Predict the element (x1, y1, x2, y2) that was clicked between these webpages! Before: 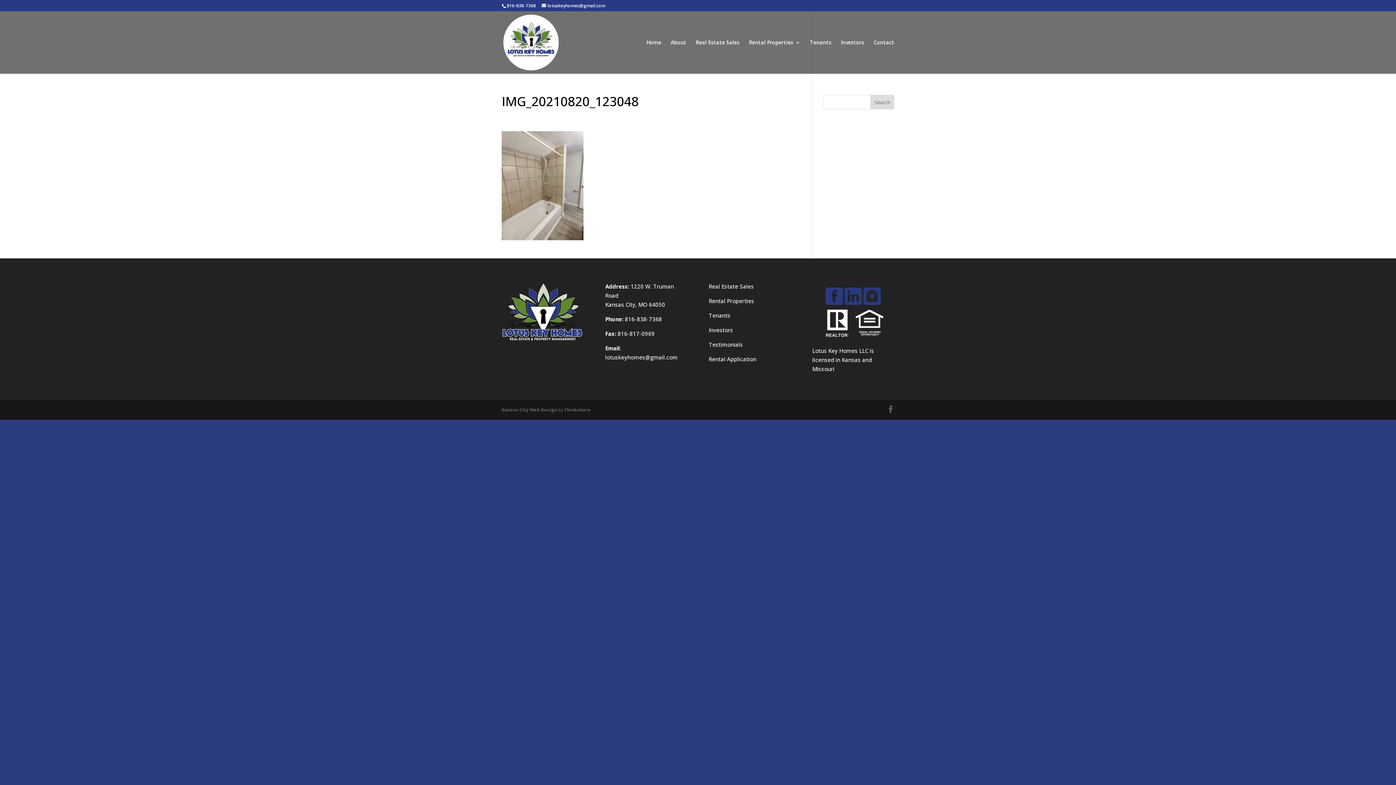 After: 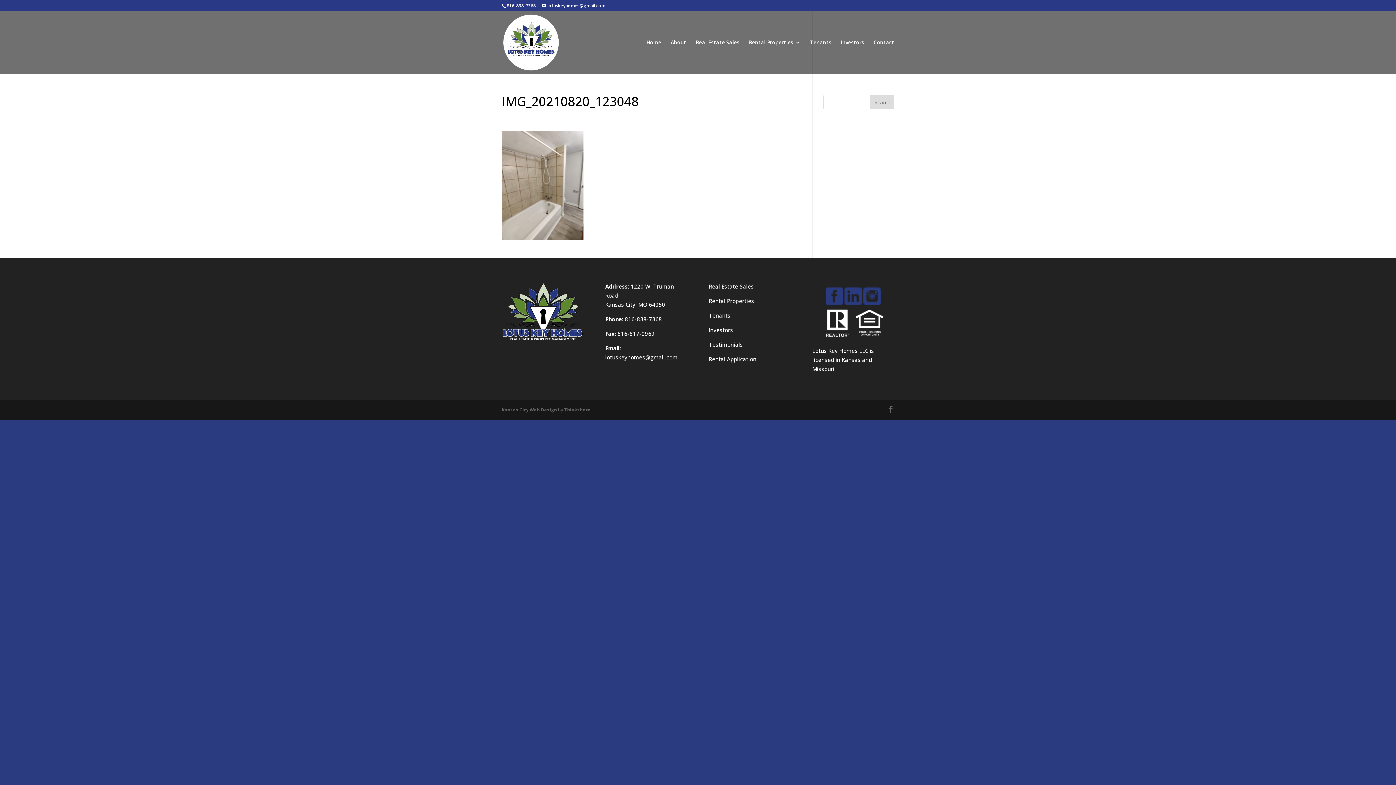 Action: bbox: (605, 353, 677, 361) label: lotuskeyhomes@gmail.com